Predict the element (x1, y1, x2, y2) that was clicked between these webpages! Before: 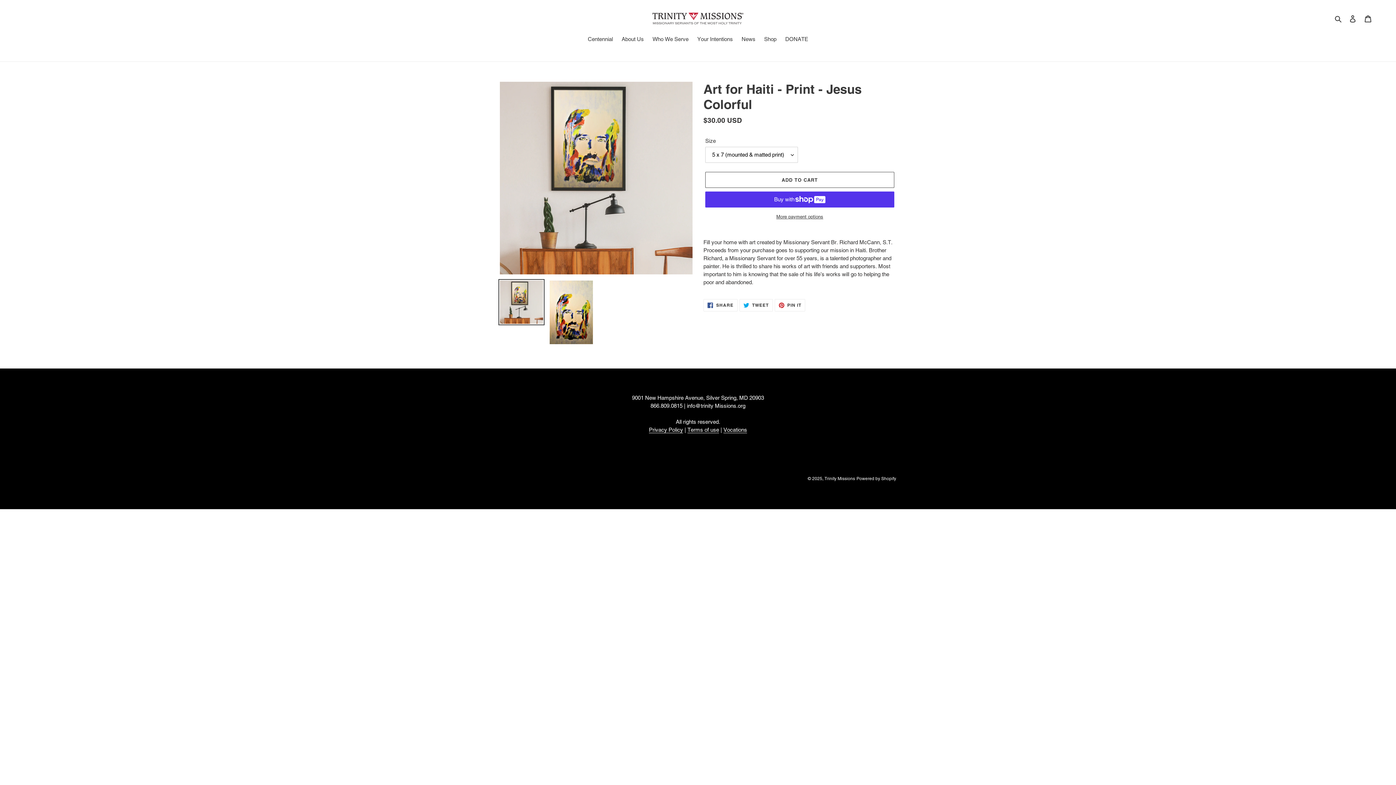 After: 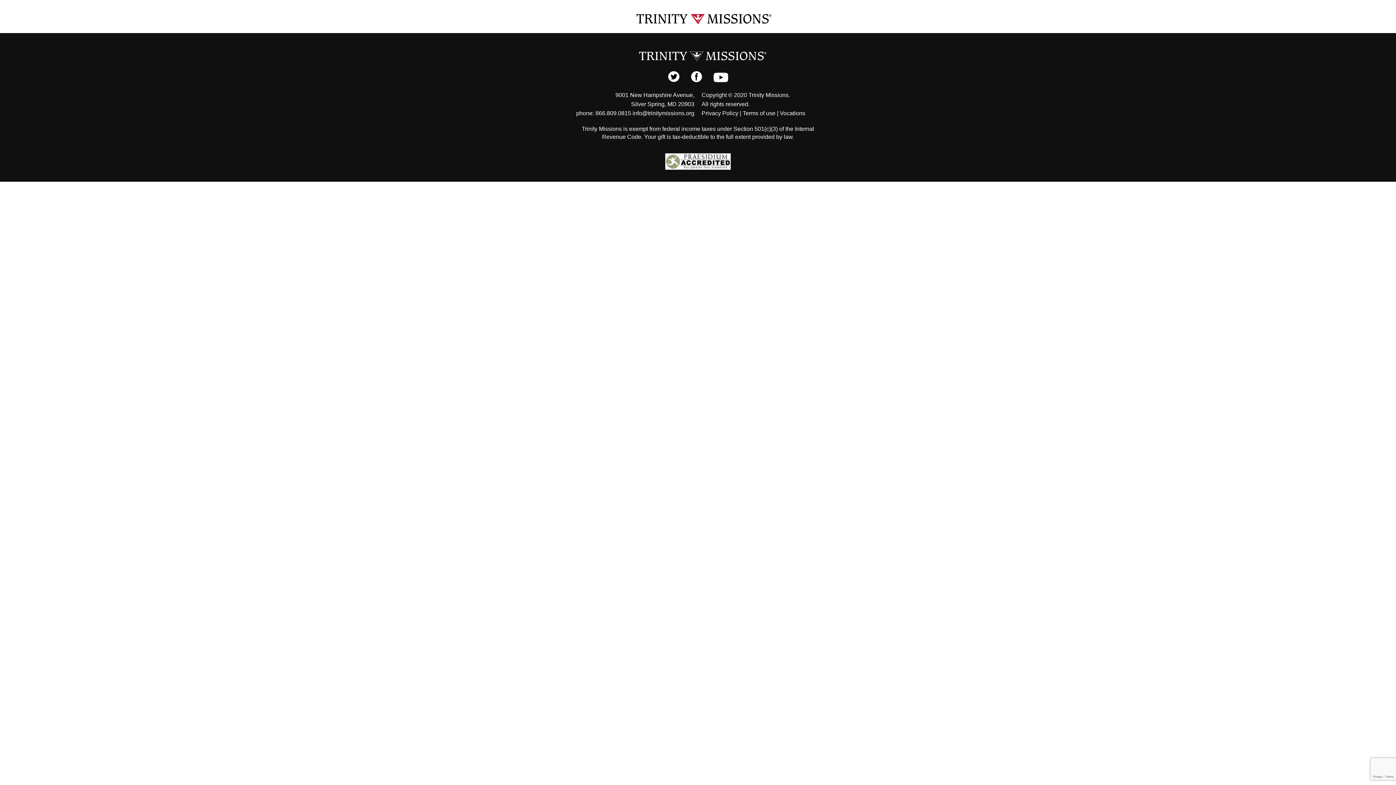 Action: label: DONATE bbox: (781, 35, 812, 44)